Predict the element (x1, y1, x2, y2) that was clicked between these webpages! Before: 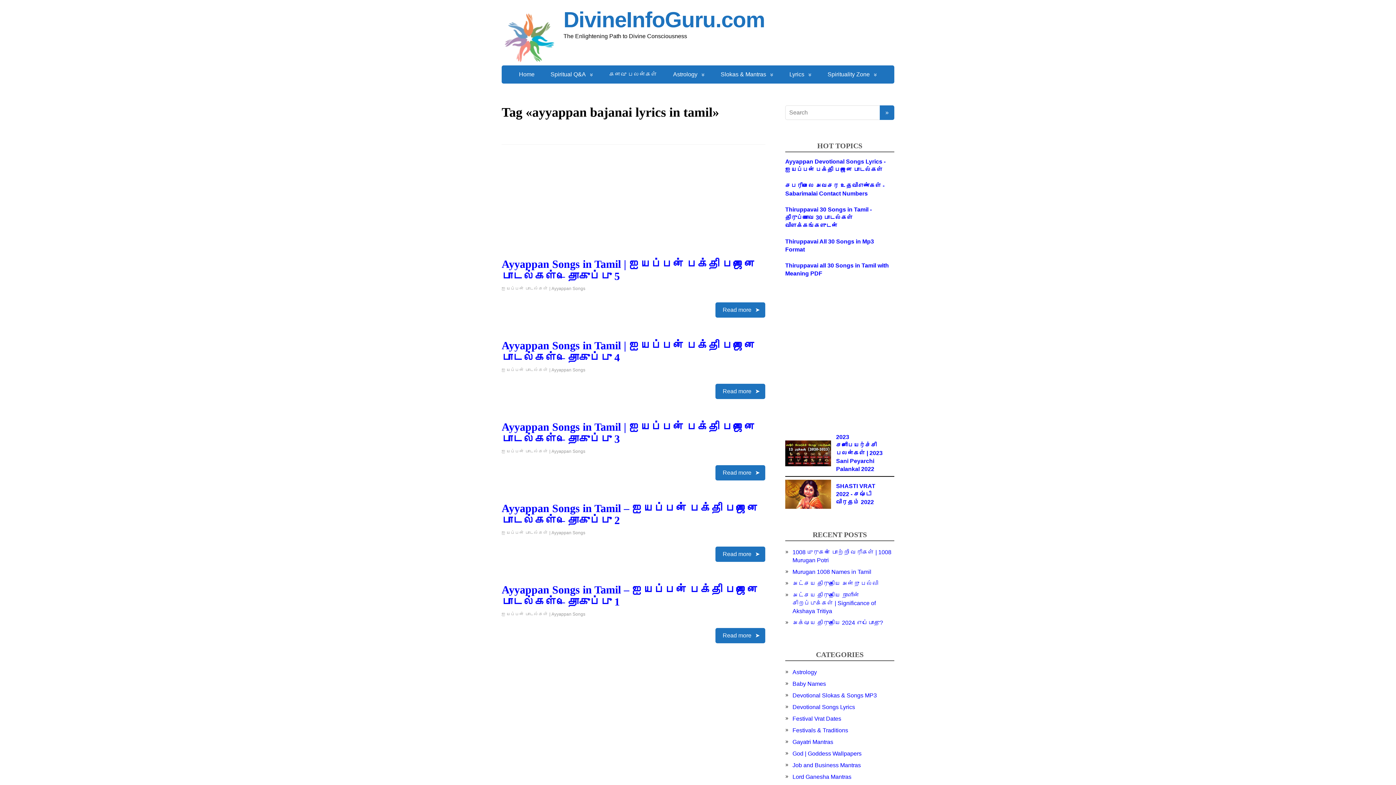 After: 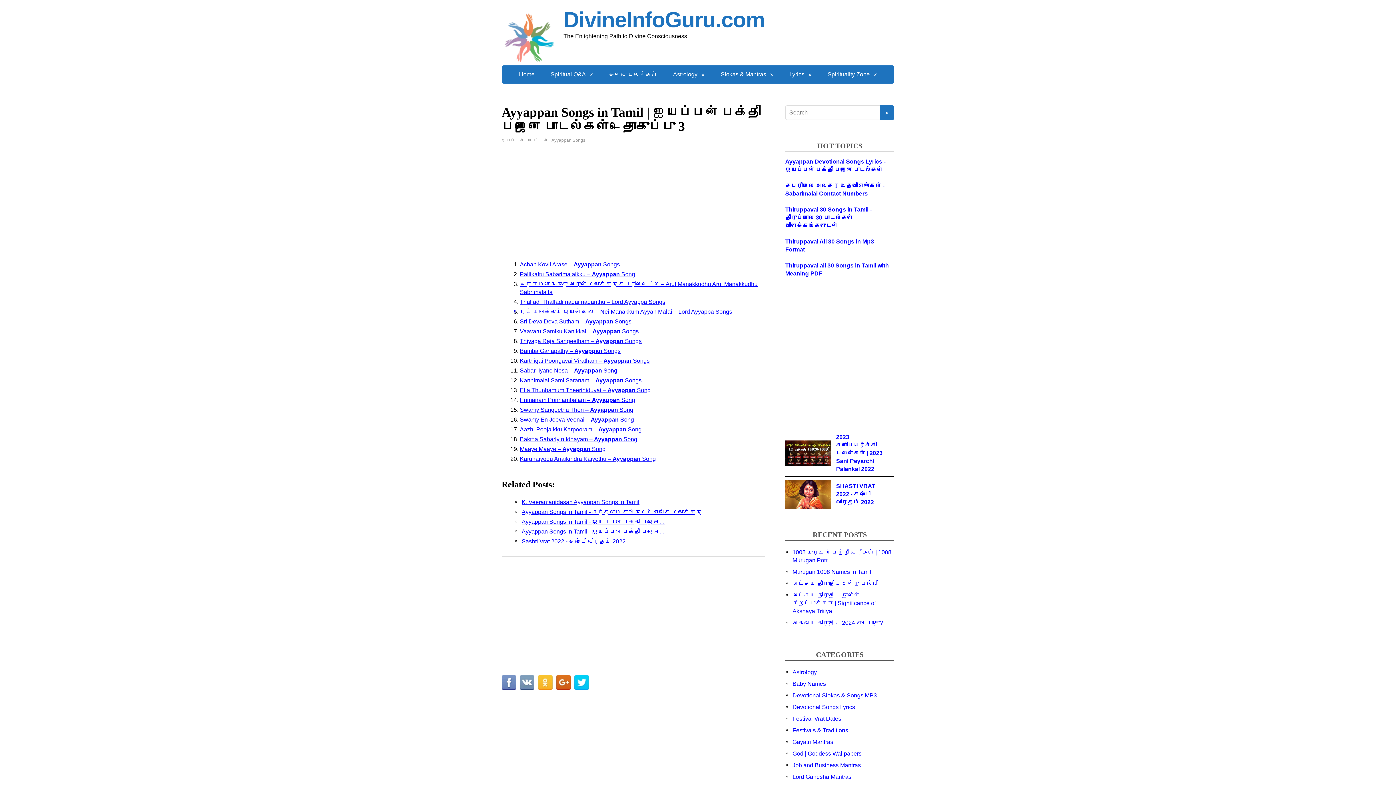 Action: label: Read more bbox: (715, 465, 765, 480)